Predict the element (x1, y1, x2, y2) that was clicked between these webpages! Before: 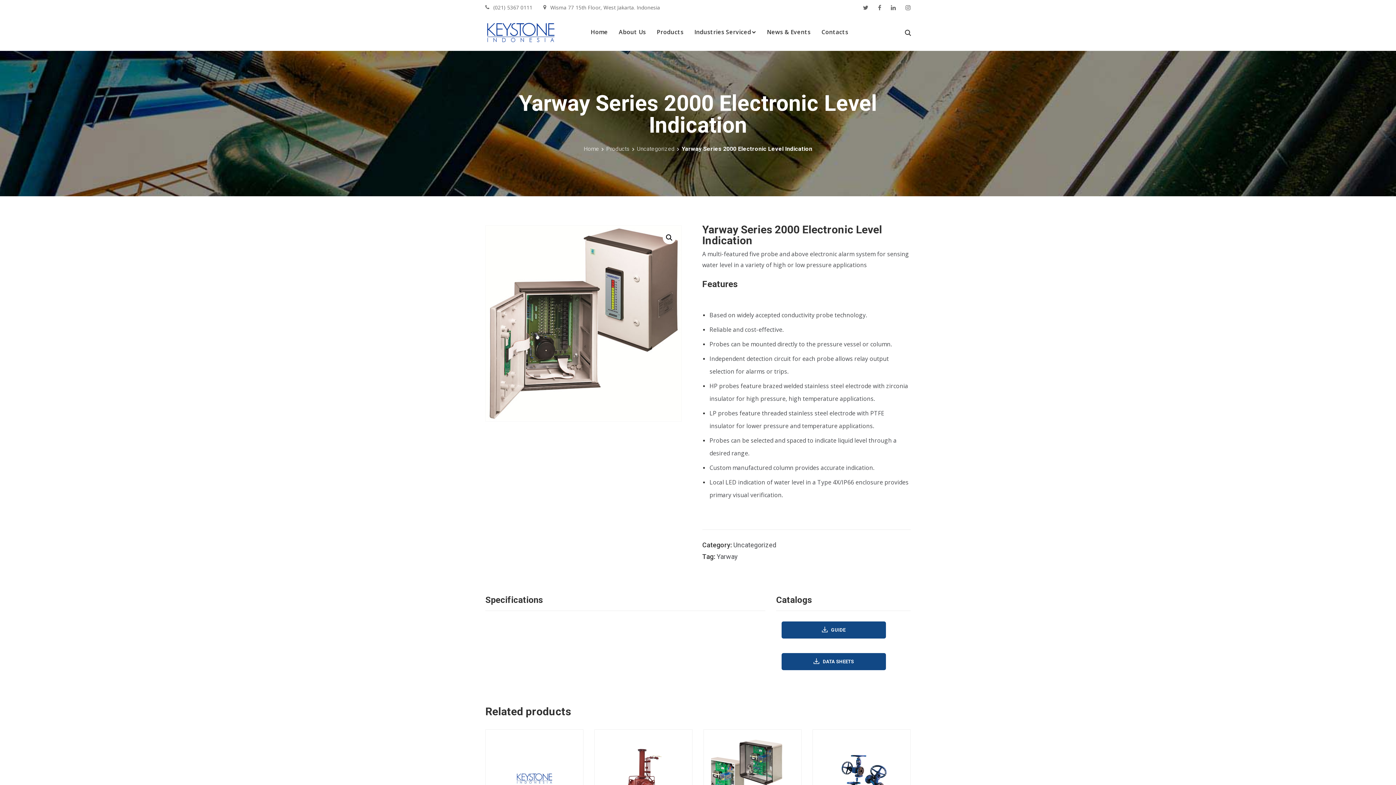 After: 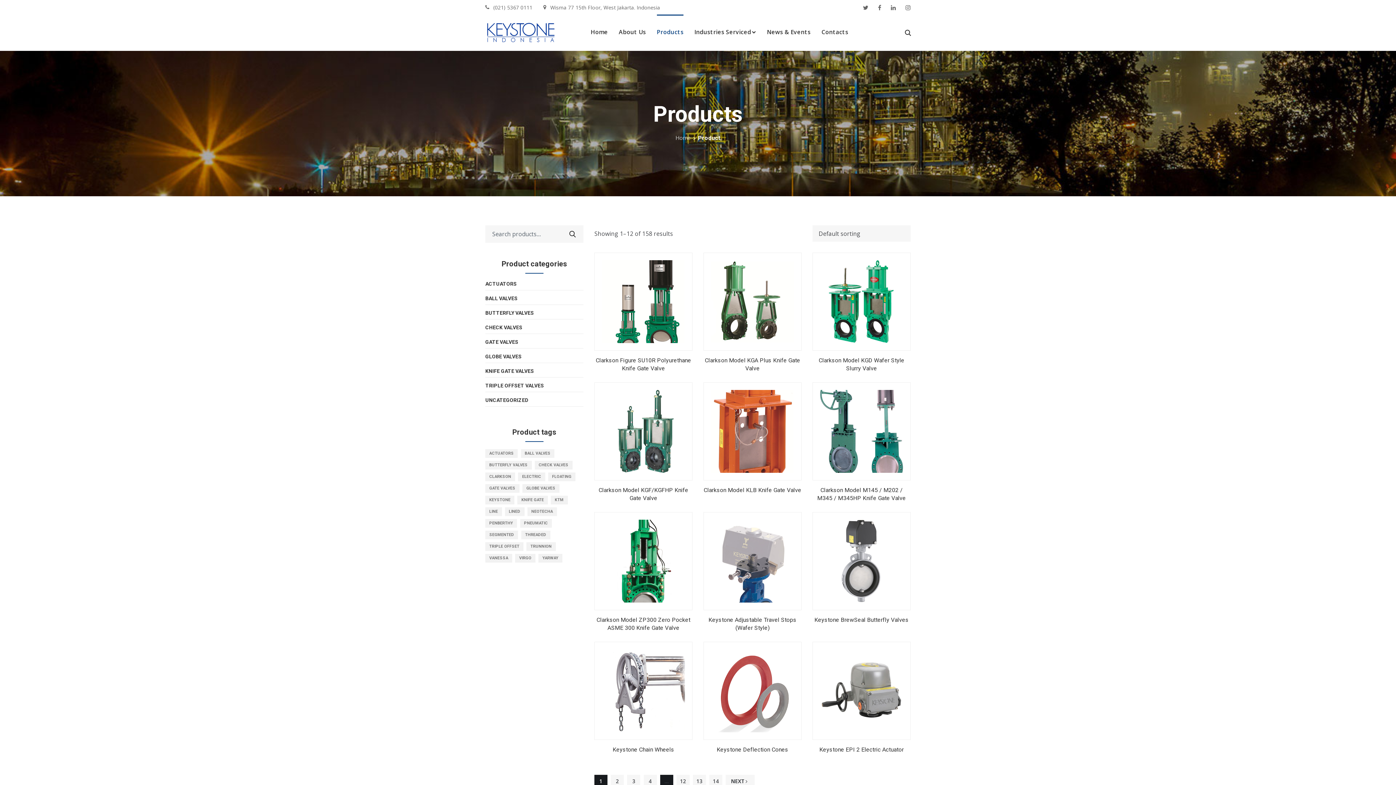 Action: label: Products bbox: (606, 145, 630, 152)